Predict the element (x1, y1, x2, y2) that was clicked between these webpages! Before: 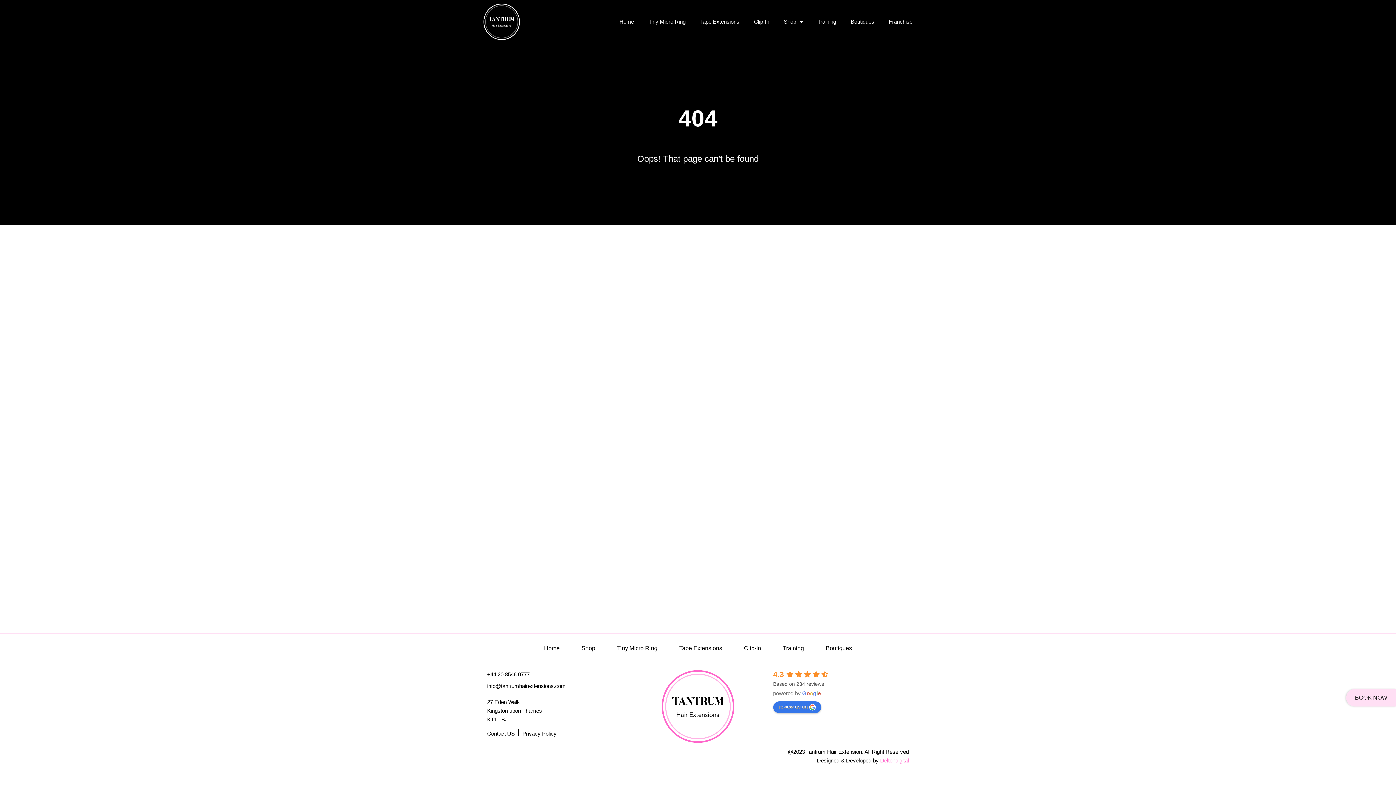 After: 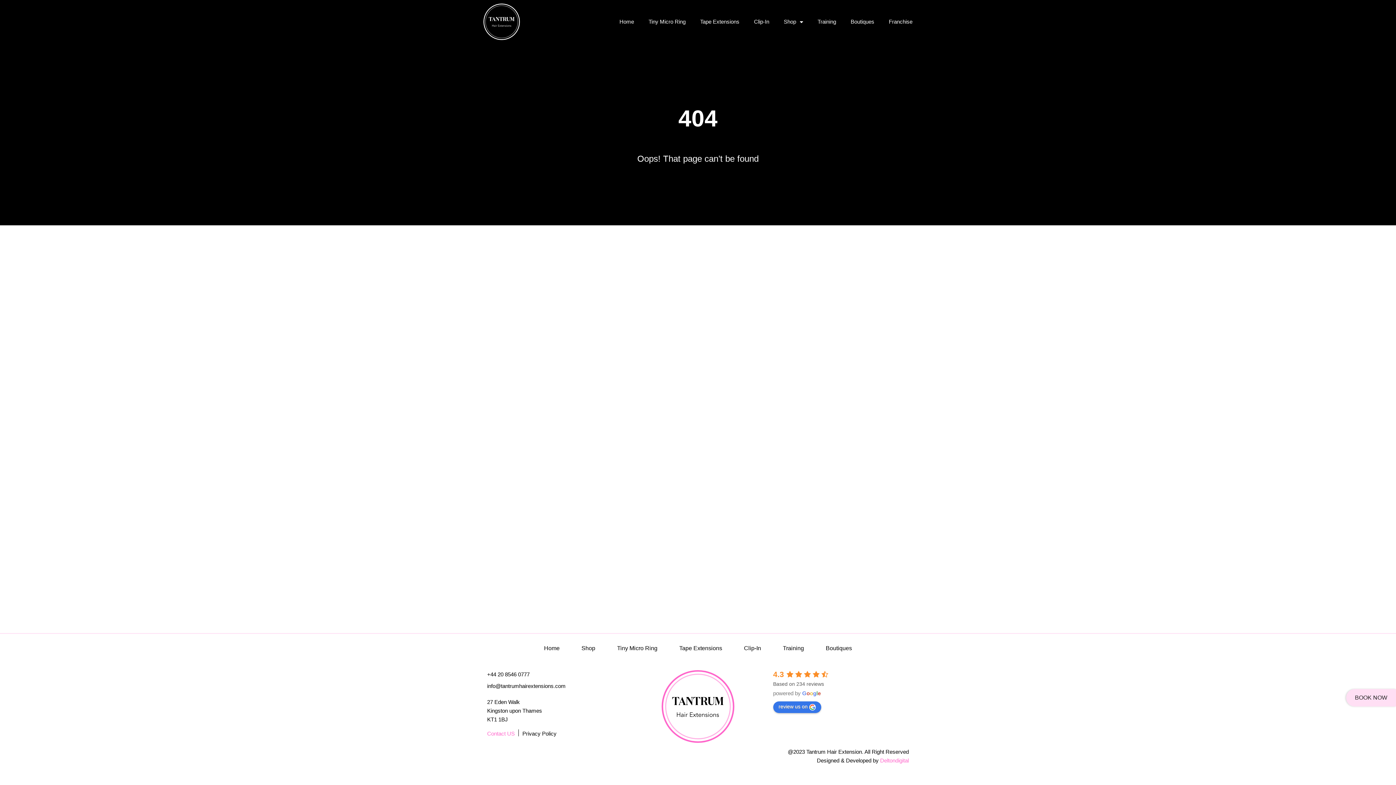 Action: label: Contact US bbox: (487, 729, 514, 738)